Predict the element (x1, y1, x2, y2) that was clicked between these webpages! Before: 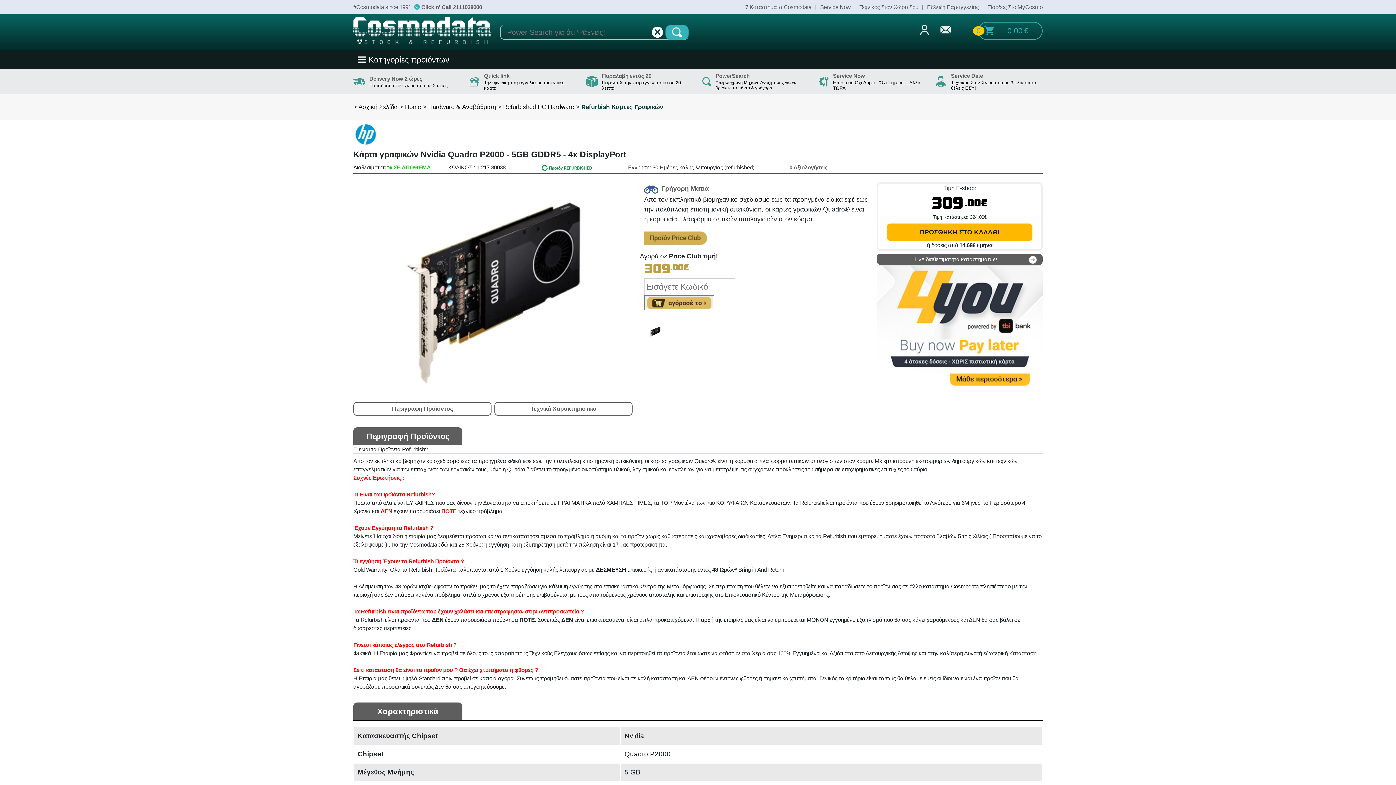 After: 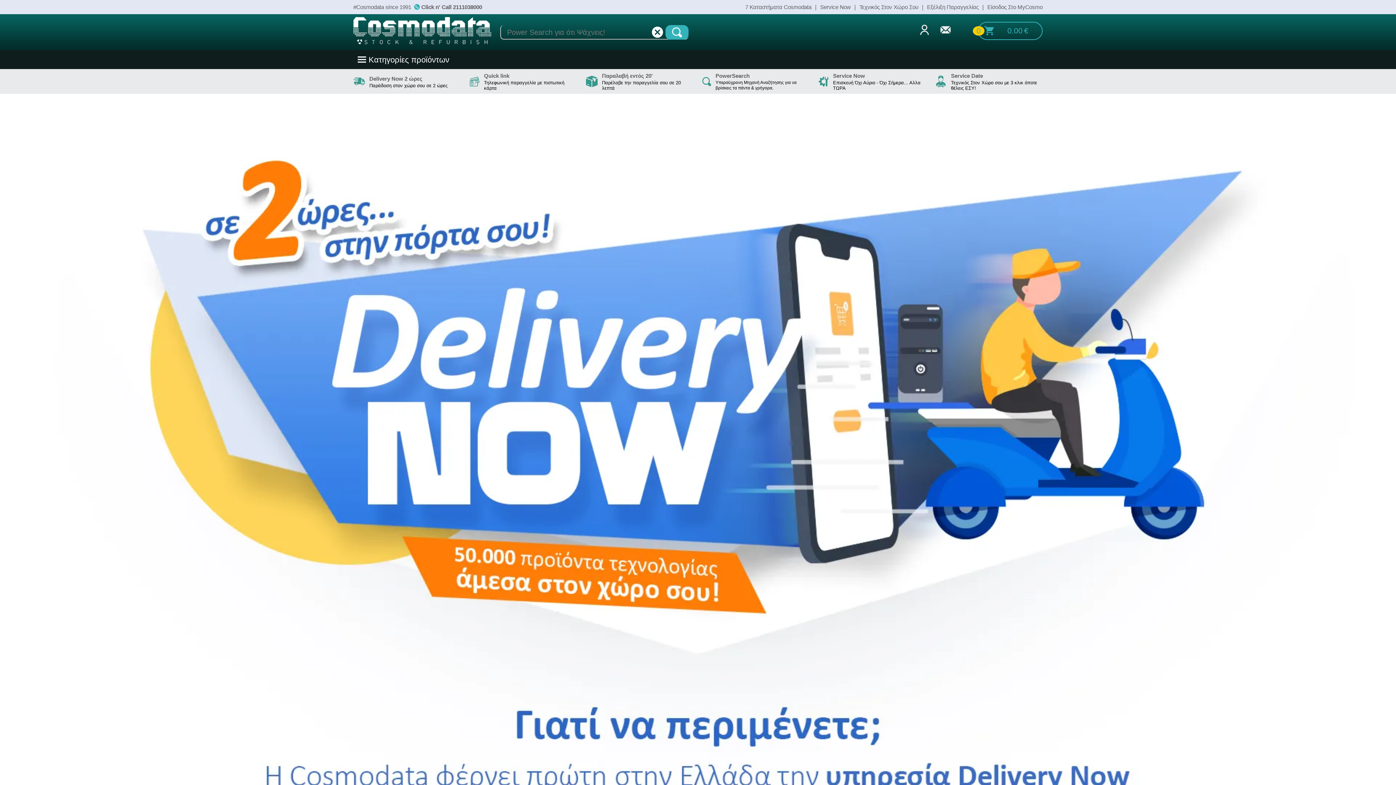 Action: bbox: (353, 74, 447, 88) label: Delivery Now 2 ώρες
Παράδοση στον χώρο σου σε 2 ώρες